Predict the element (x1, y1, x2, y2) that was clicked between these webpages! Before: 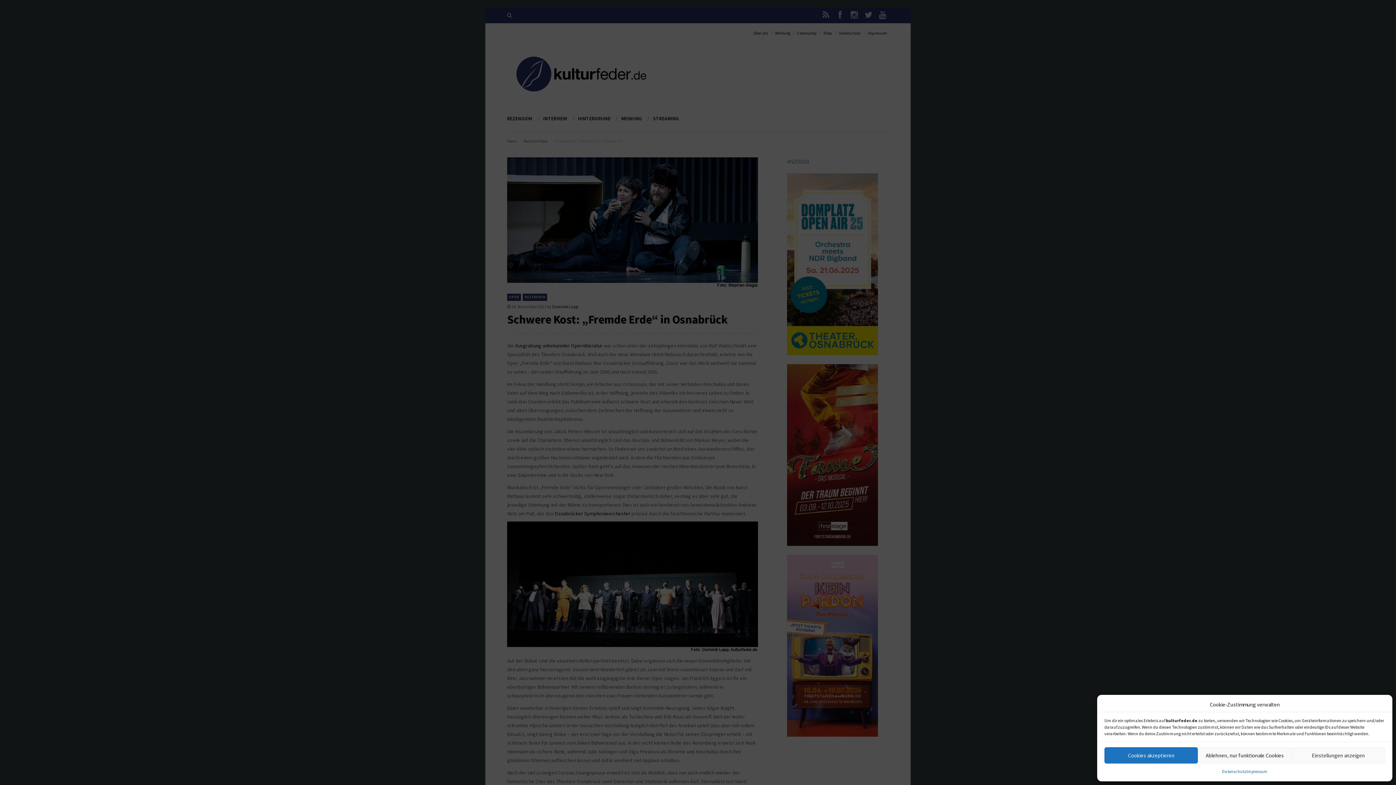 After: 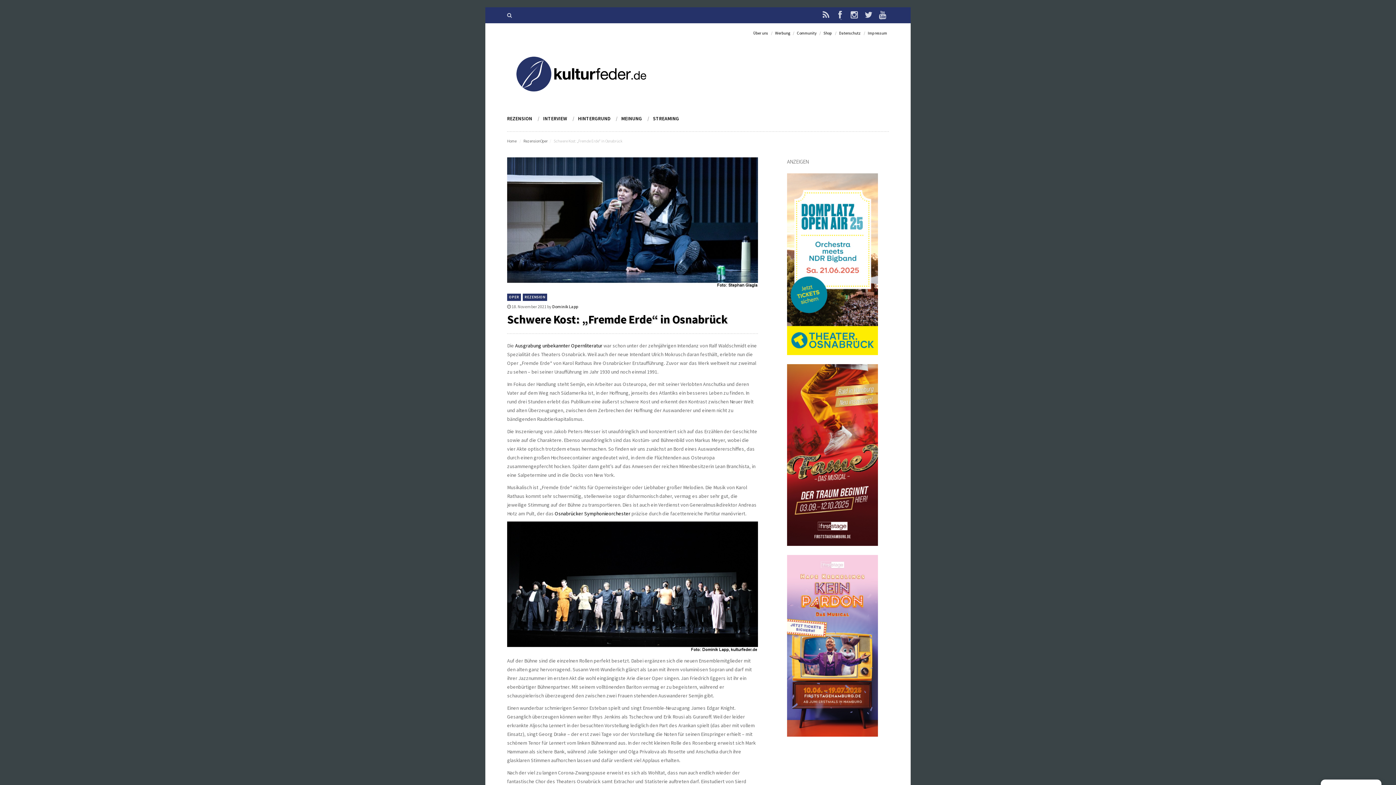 Action: label: Ablehnen, nur funktionale Cookies bbox: (1198, 747, 1291, 764)